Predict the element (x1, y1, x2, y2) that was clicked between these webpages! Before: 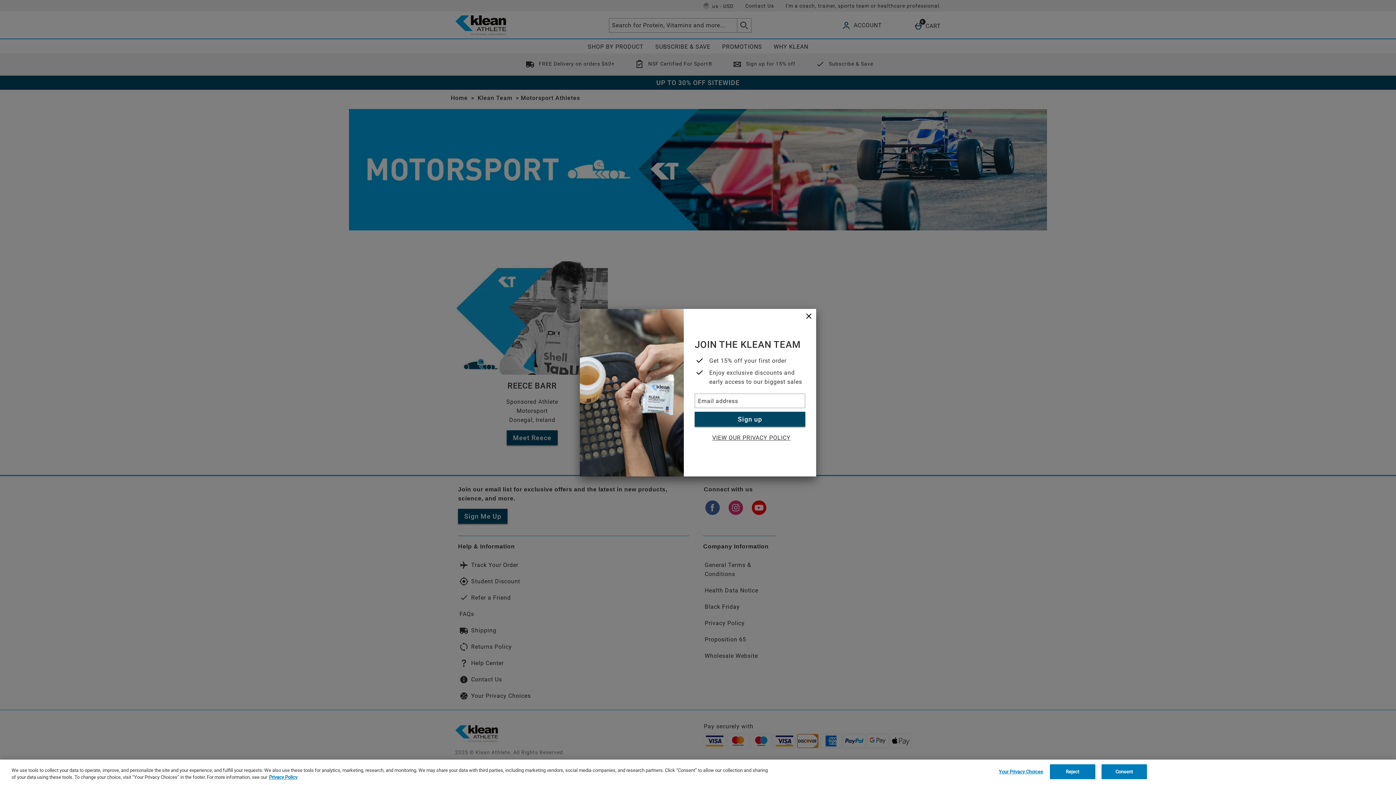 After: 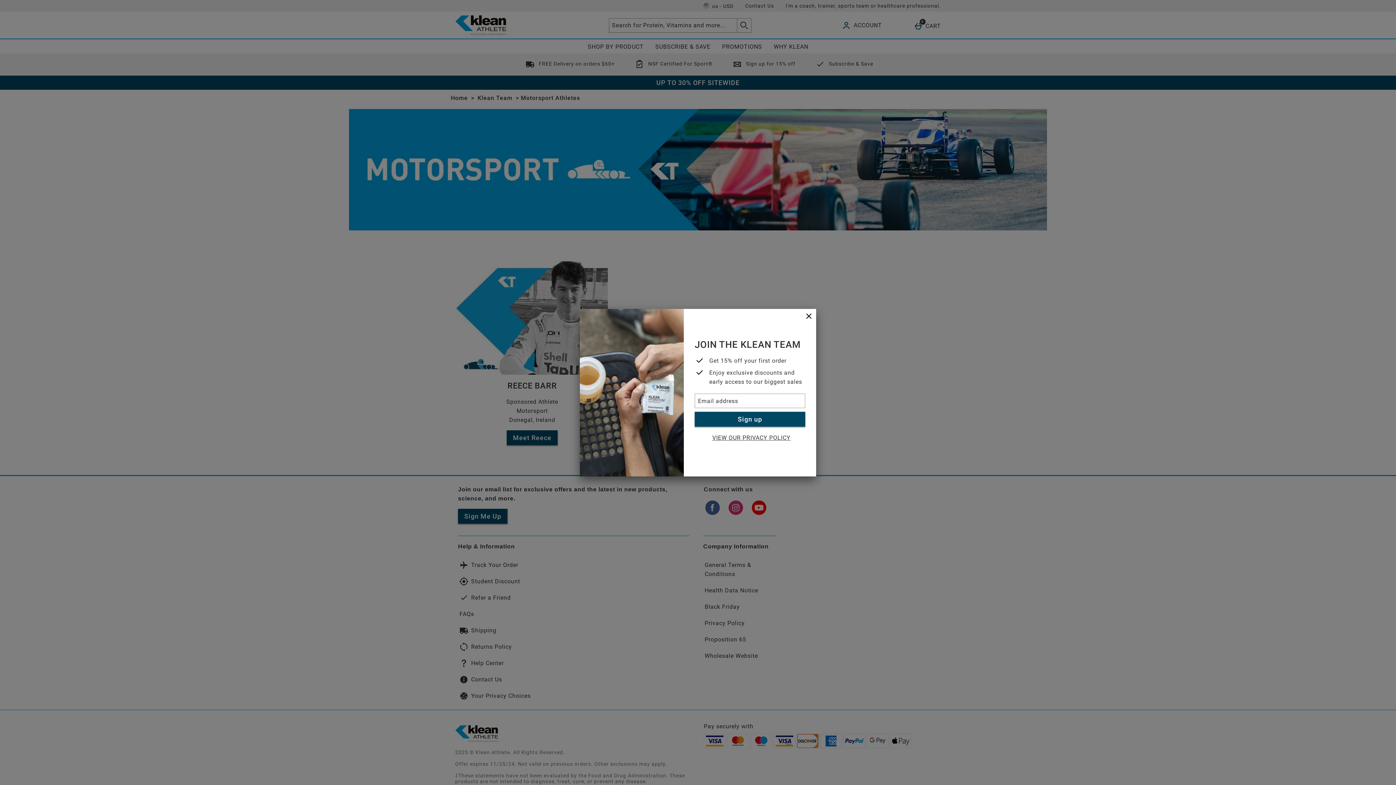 Action: label: Reject bbox: (1050, 764, 1095, 779)